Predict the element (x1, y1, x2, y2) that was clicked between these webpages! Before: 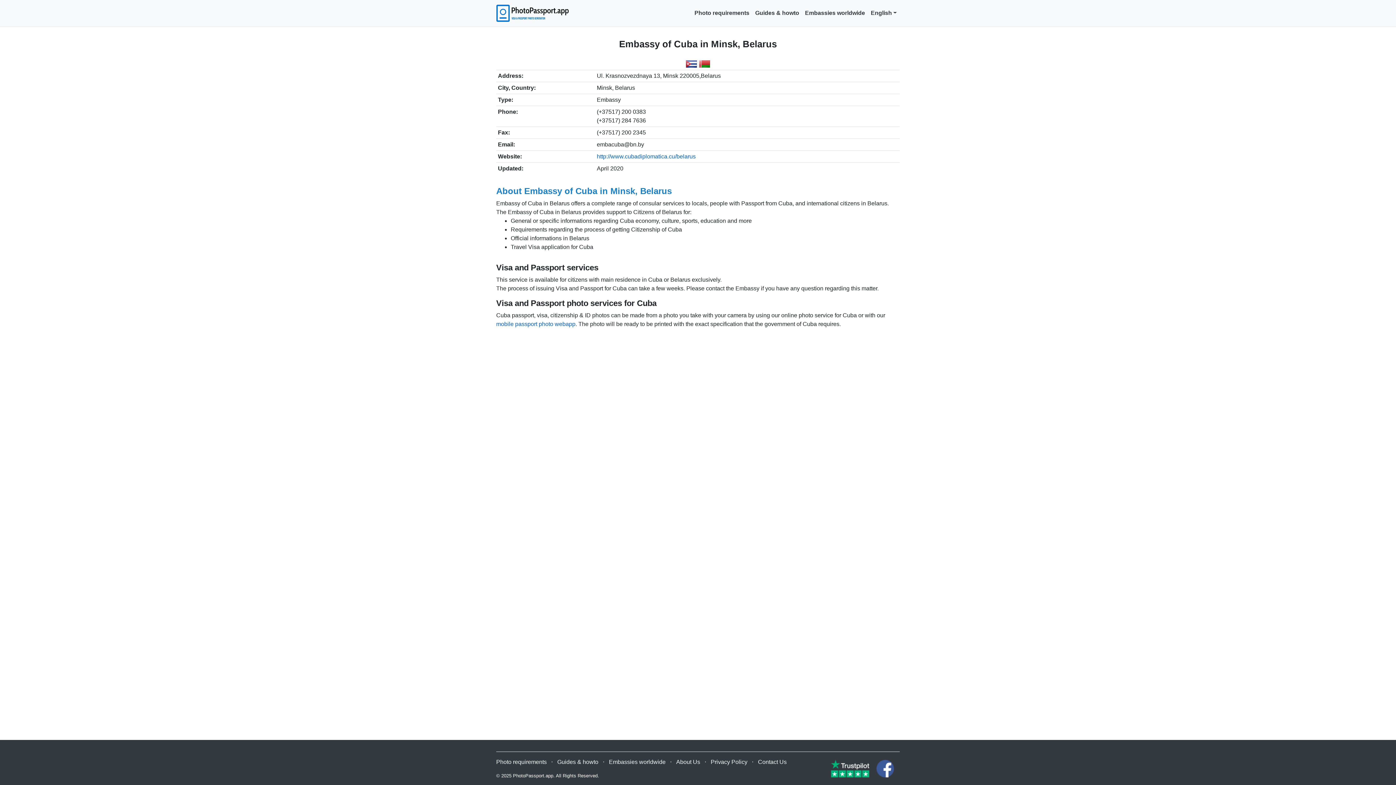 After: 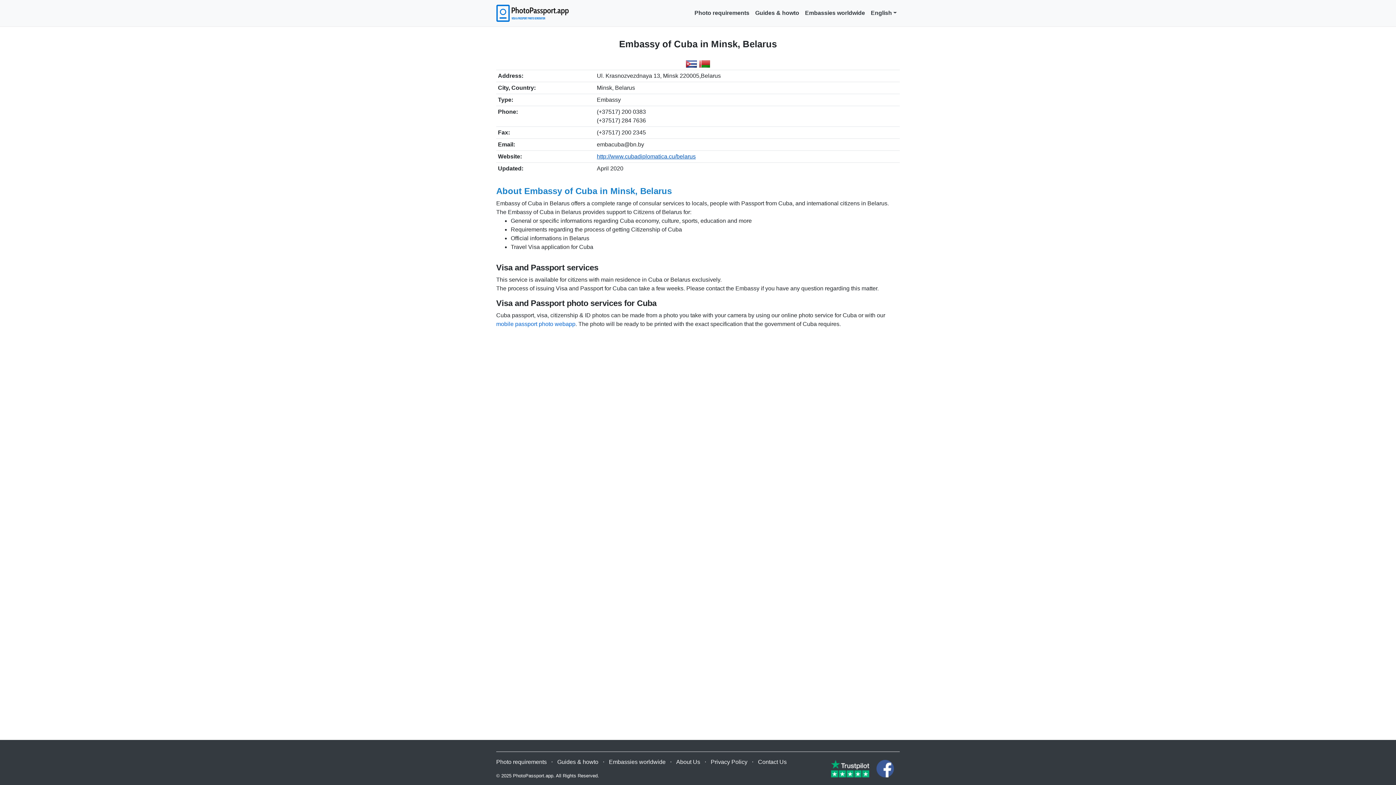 Action: bbox: (597, 153, 695, 159) label: http://www.cubadiplomatica.cu/belarus